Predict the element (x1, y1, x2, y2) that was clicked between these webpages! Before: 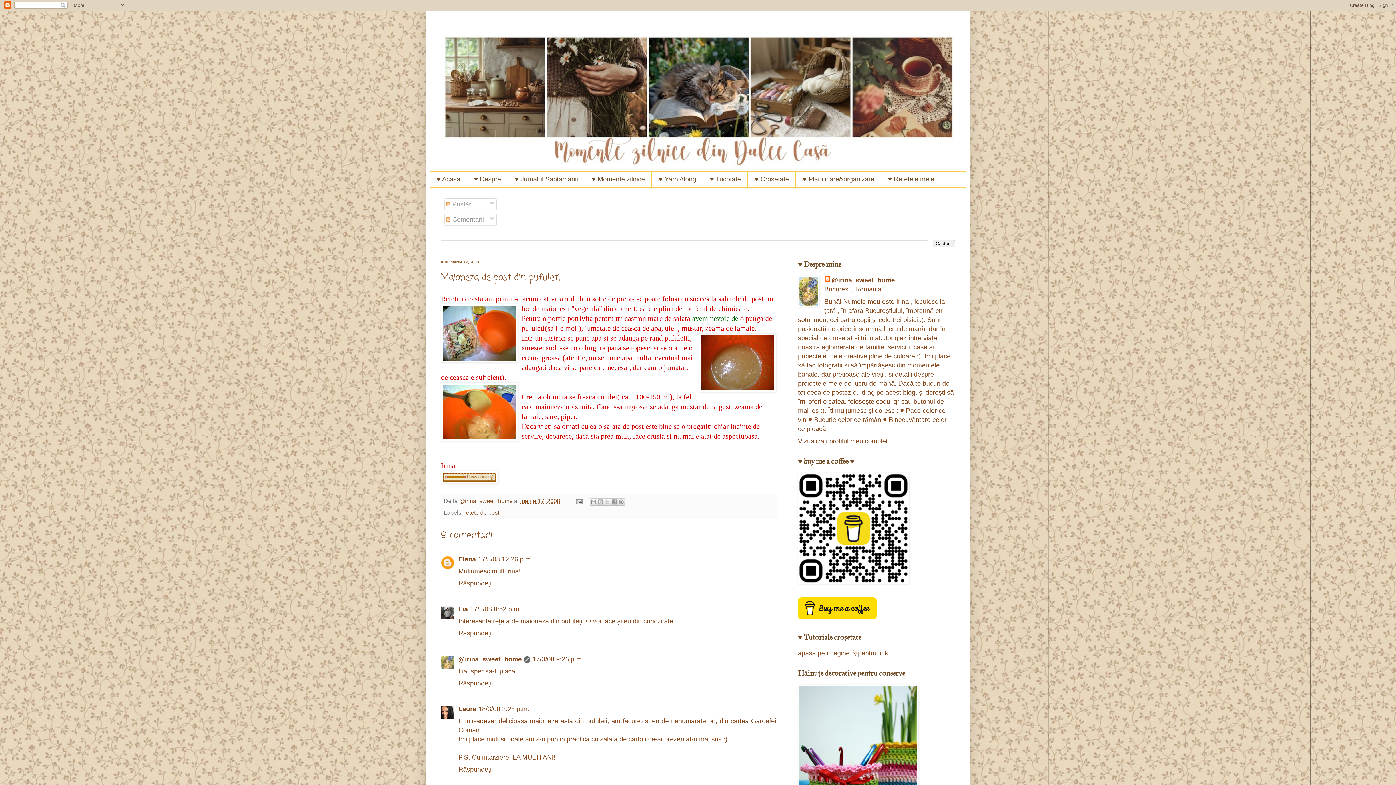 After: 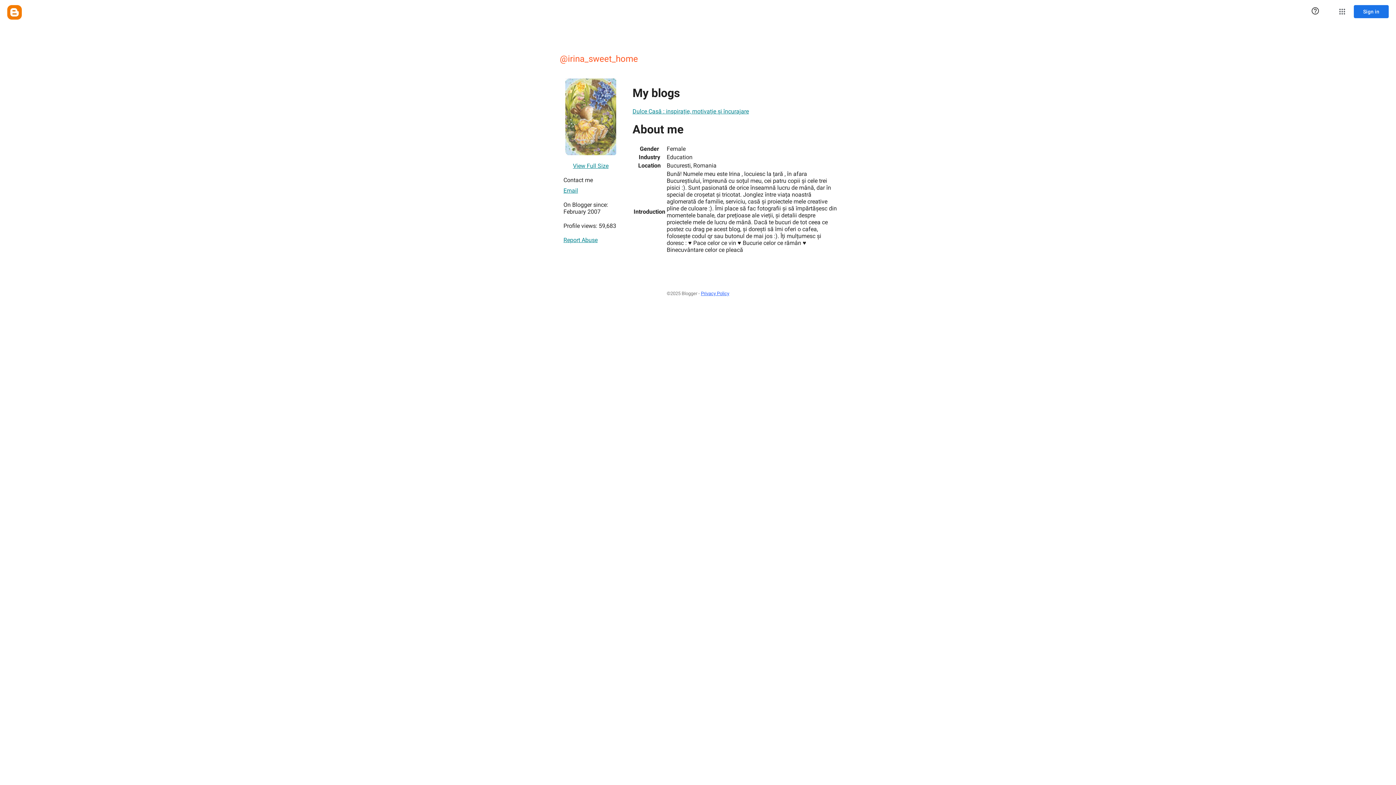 Action: bbox: (458, 655, 521, 663) label: @irina_sweet_home